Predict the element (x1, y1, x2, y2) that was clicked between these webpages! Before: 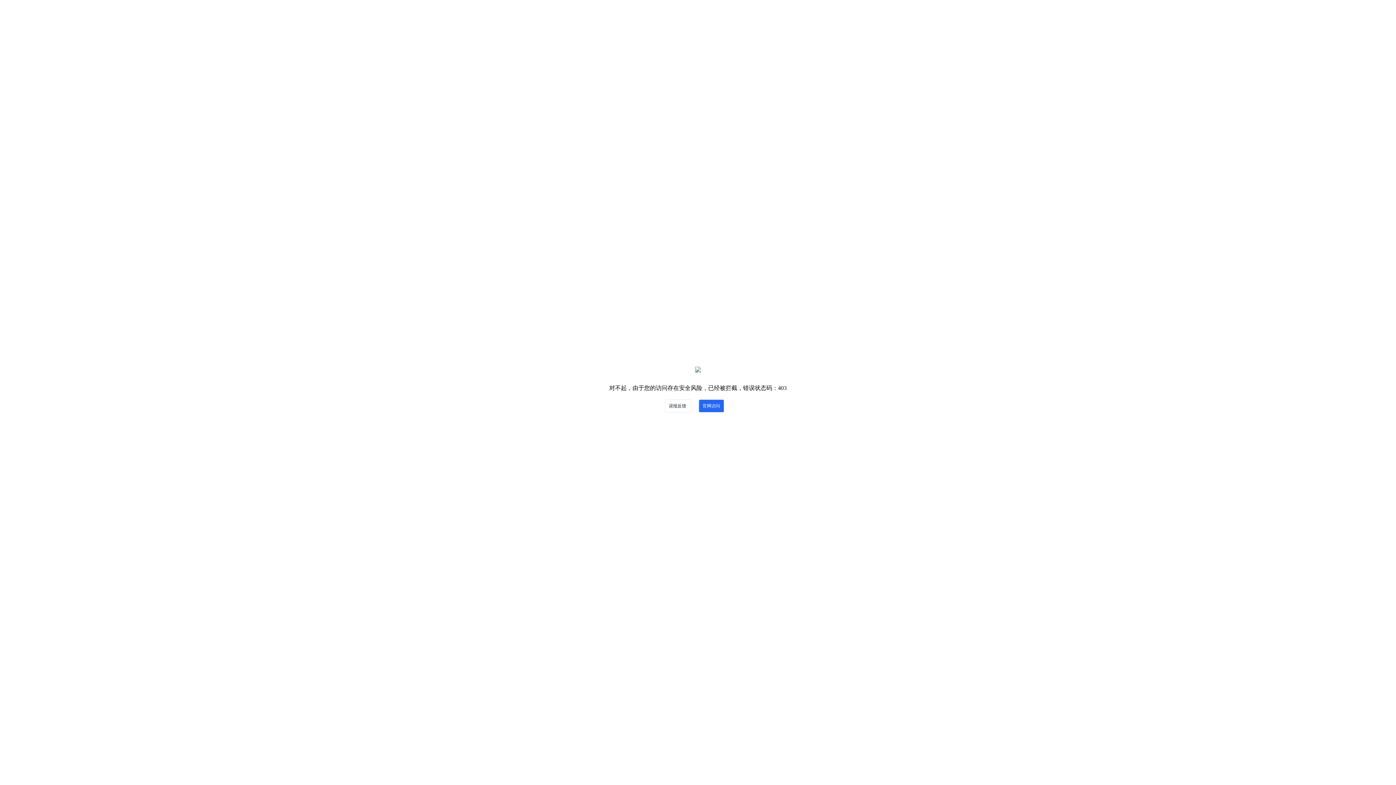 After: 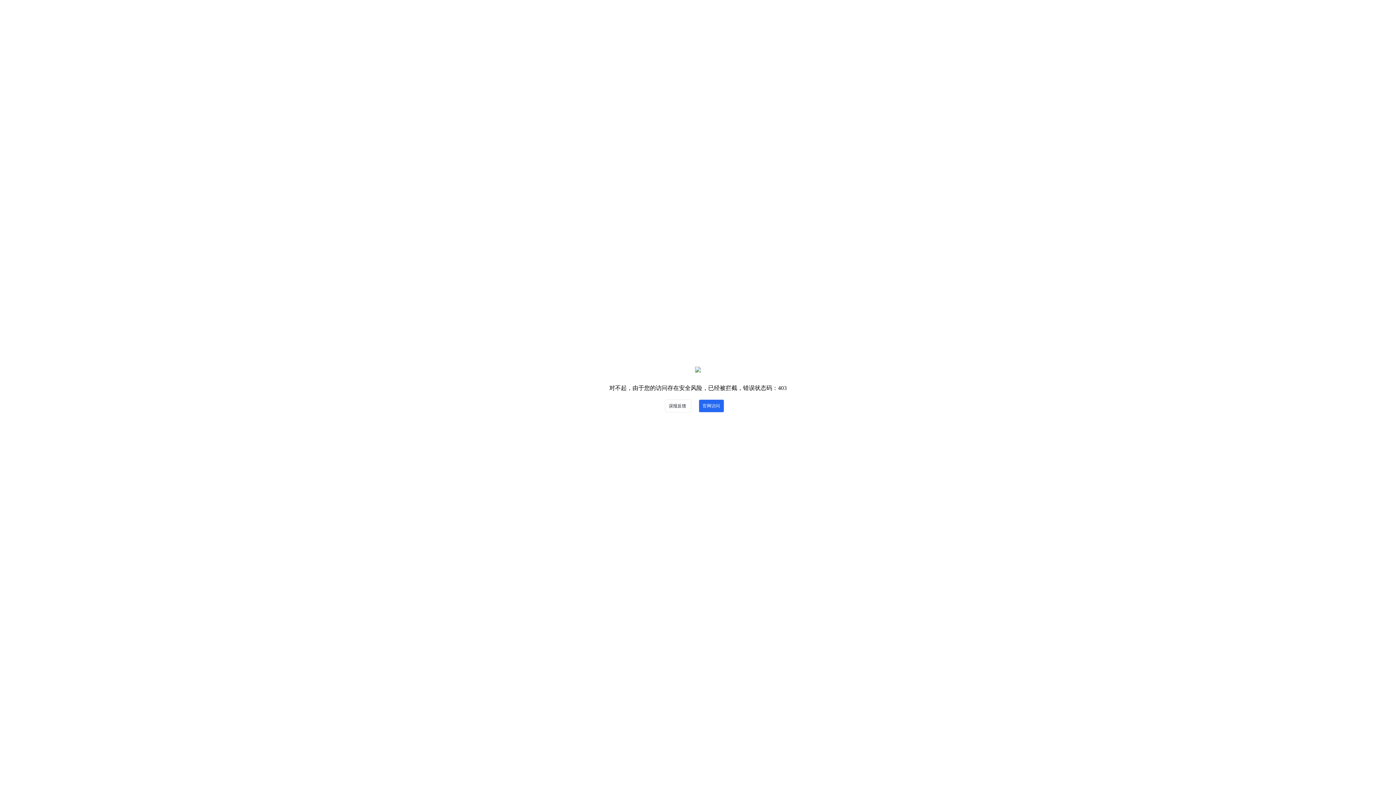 Action: bbox: (698, 399, 724, 412) label: 官网访问